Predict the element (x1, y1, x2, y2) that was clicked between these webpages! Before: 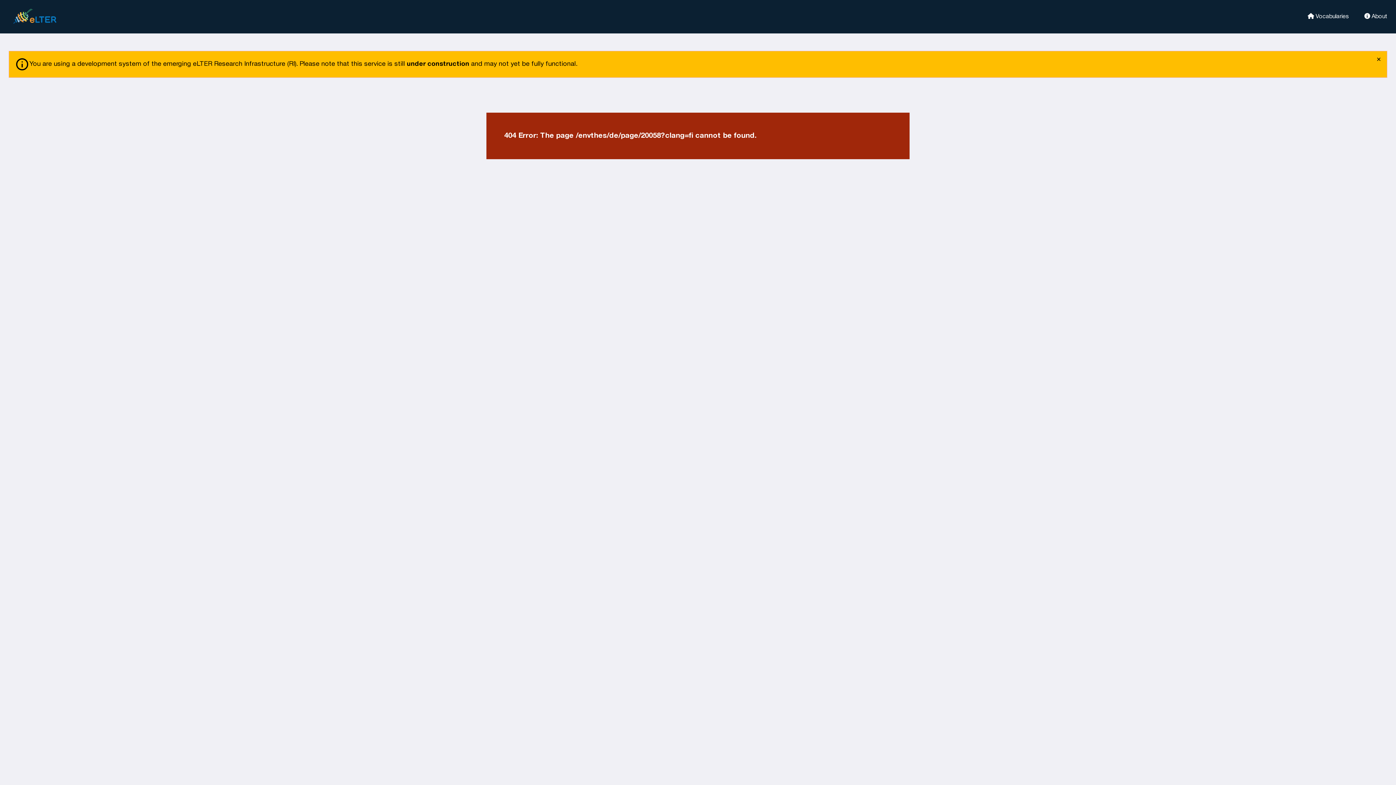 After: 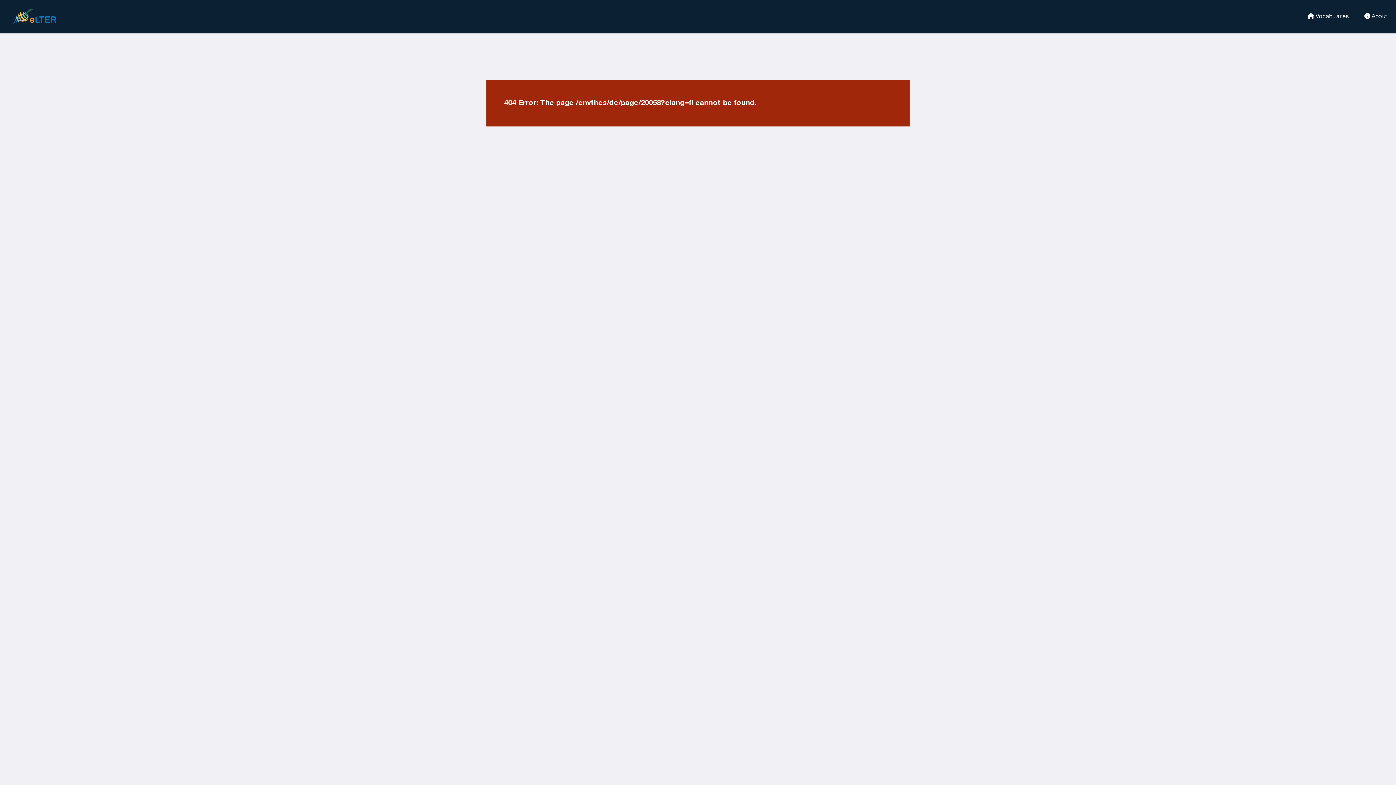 Action: label: close bbox: (1373, 52, 1384, 67)